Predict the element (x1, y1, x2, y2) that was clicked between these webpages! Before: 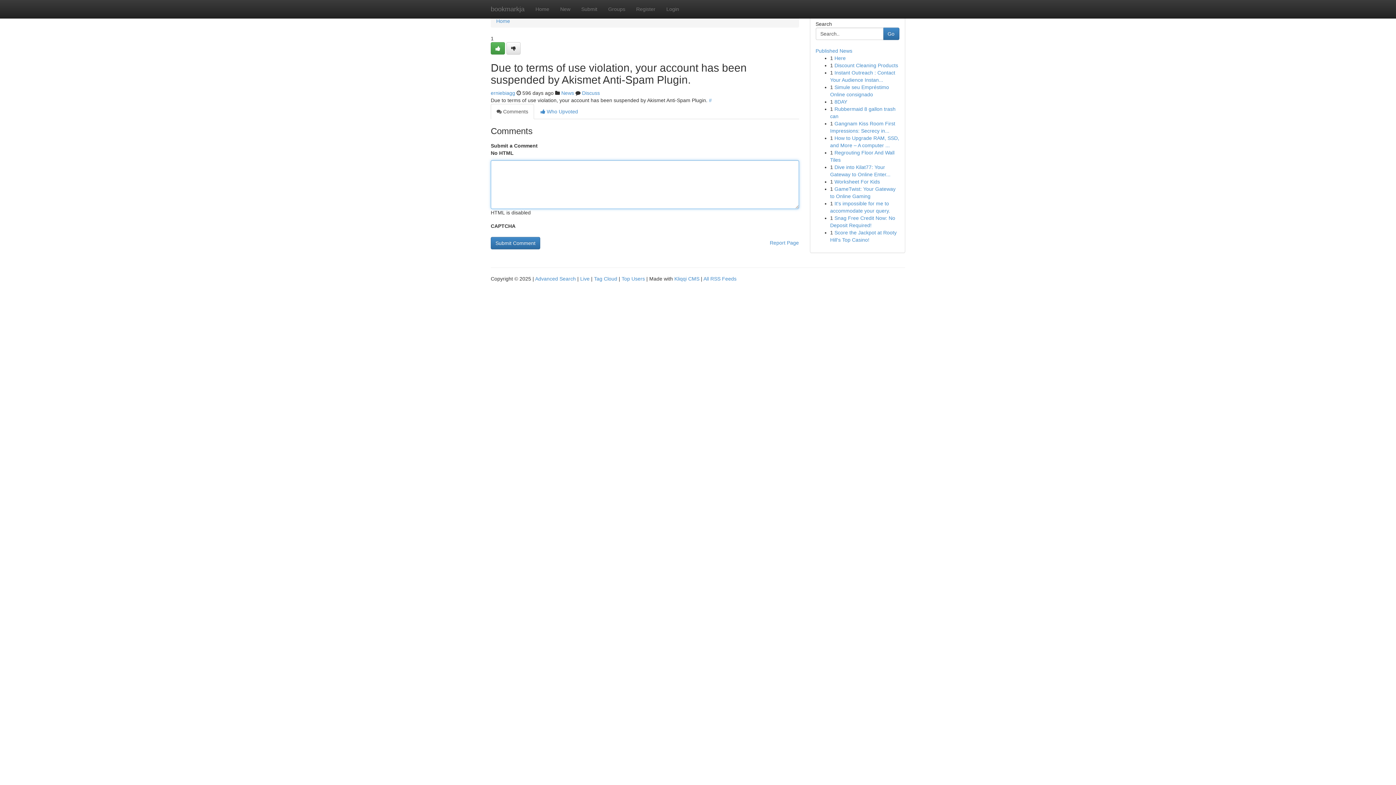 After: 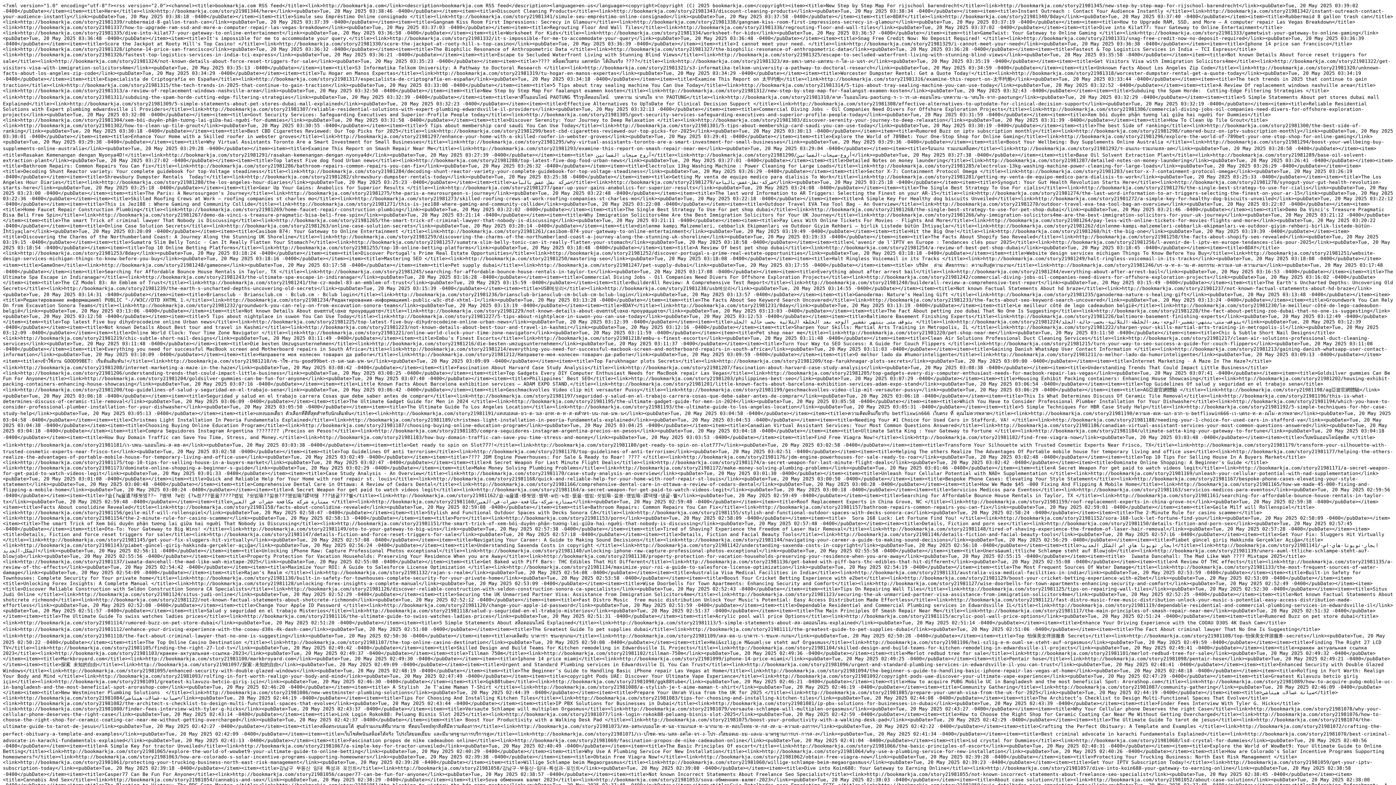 Action: label: All RSS Feeds bbox: (703, 276, 736, 281)